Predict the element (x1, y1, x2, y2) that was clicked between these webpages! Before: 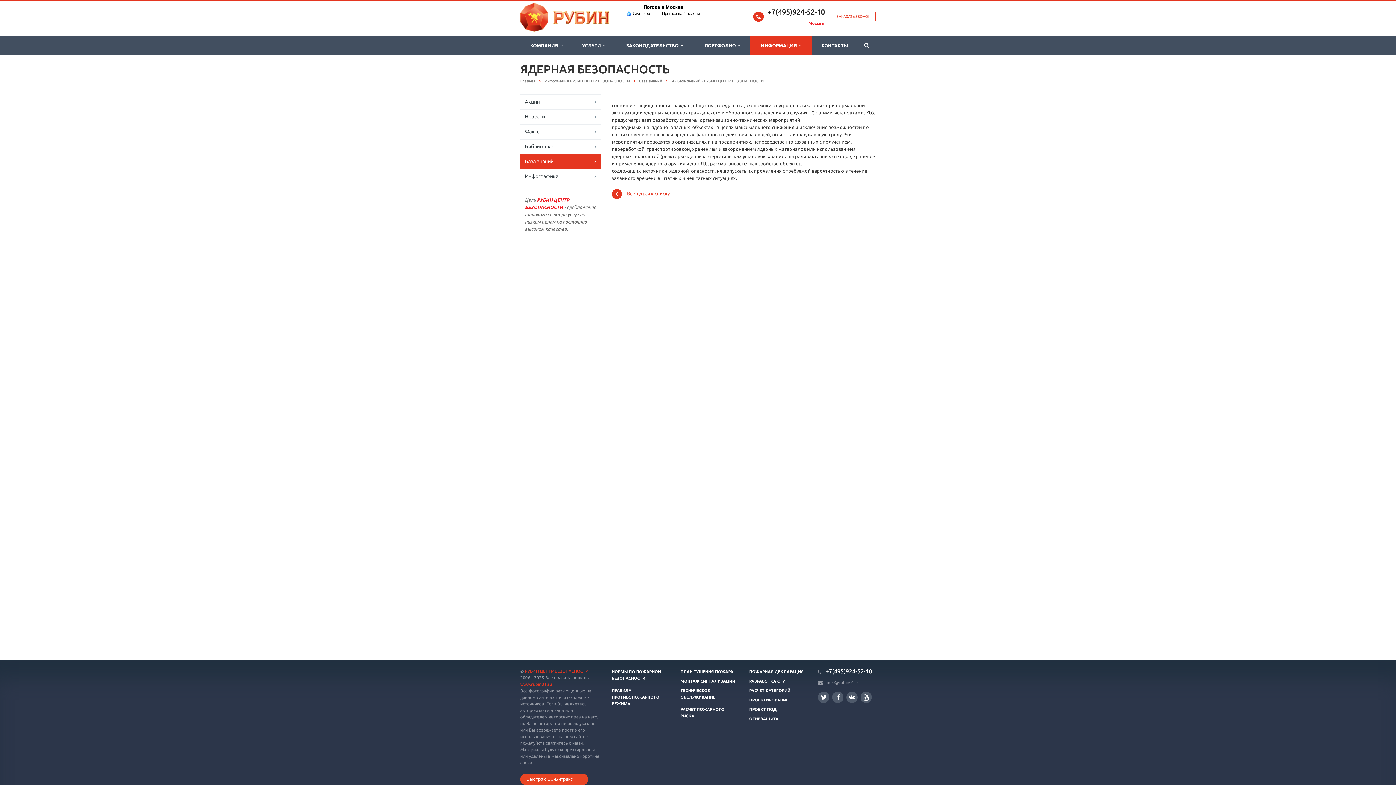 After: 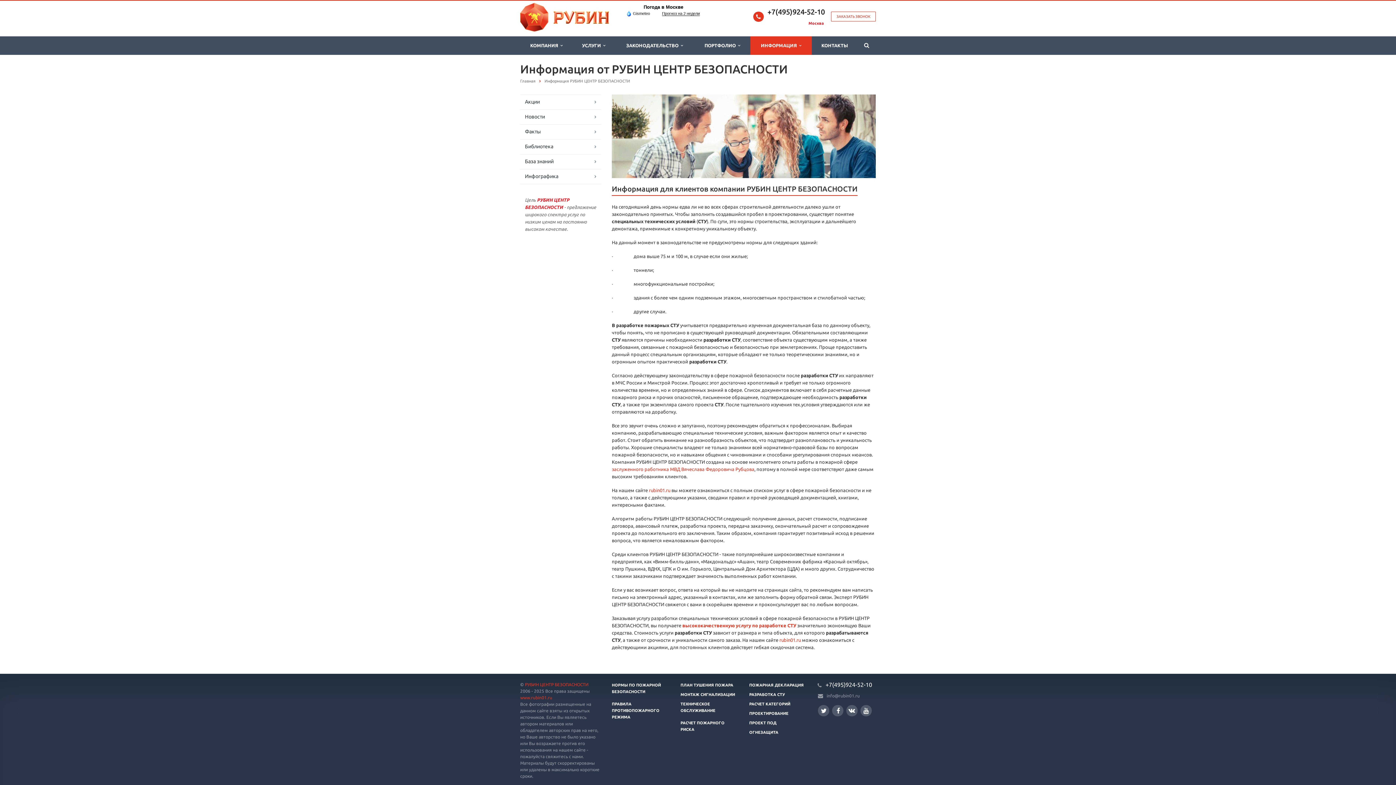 Action: bbox: (750, 36, 812, 54) label: ИНФОРМАЦИЯ  